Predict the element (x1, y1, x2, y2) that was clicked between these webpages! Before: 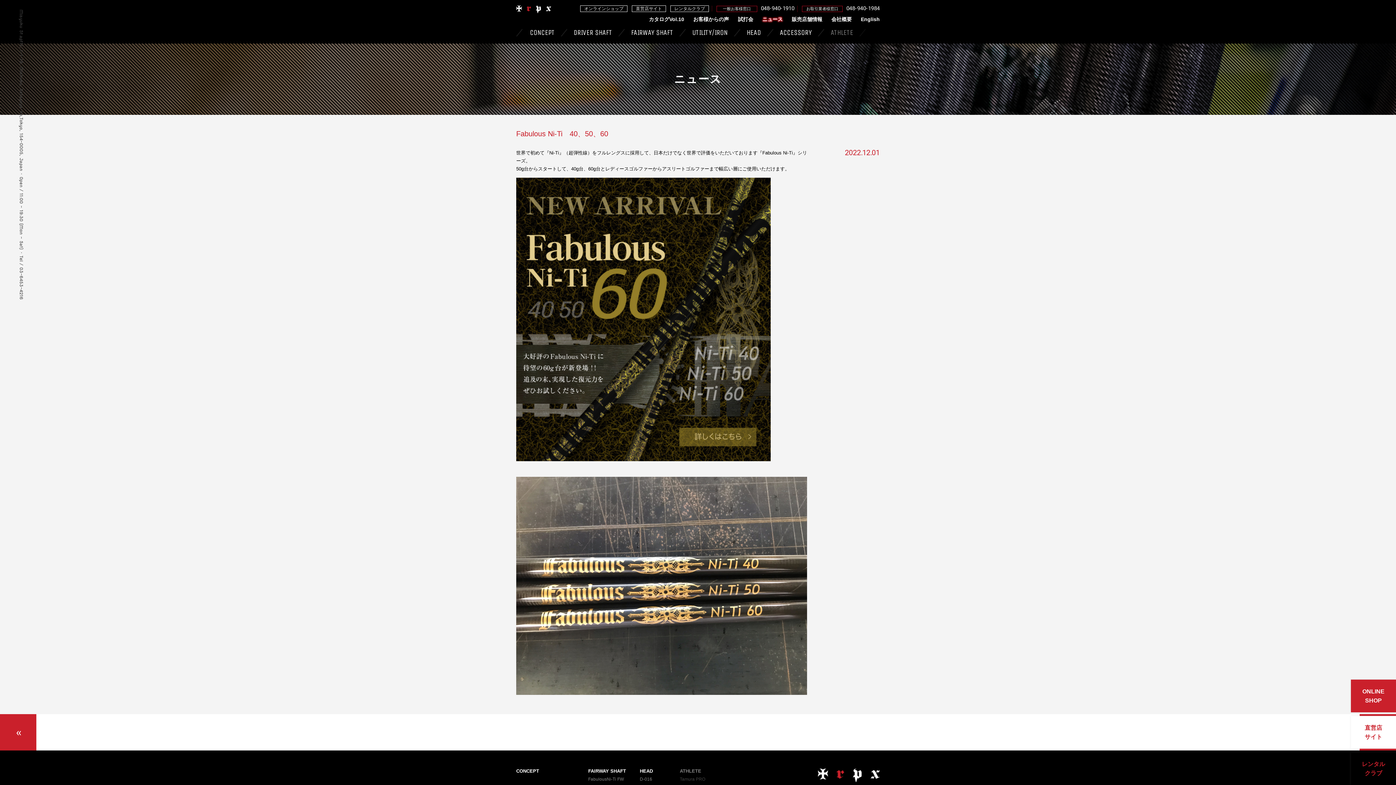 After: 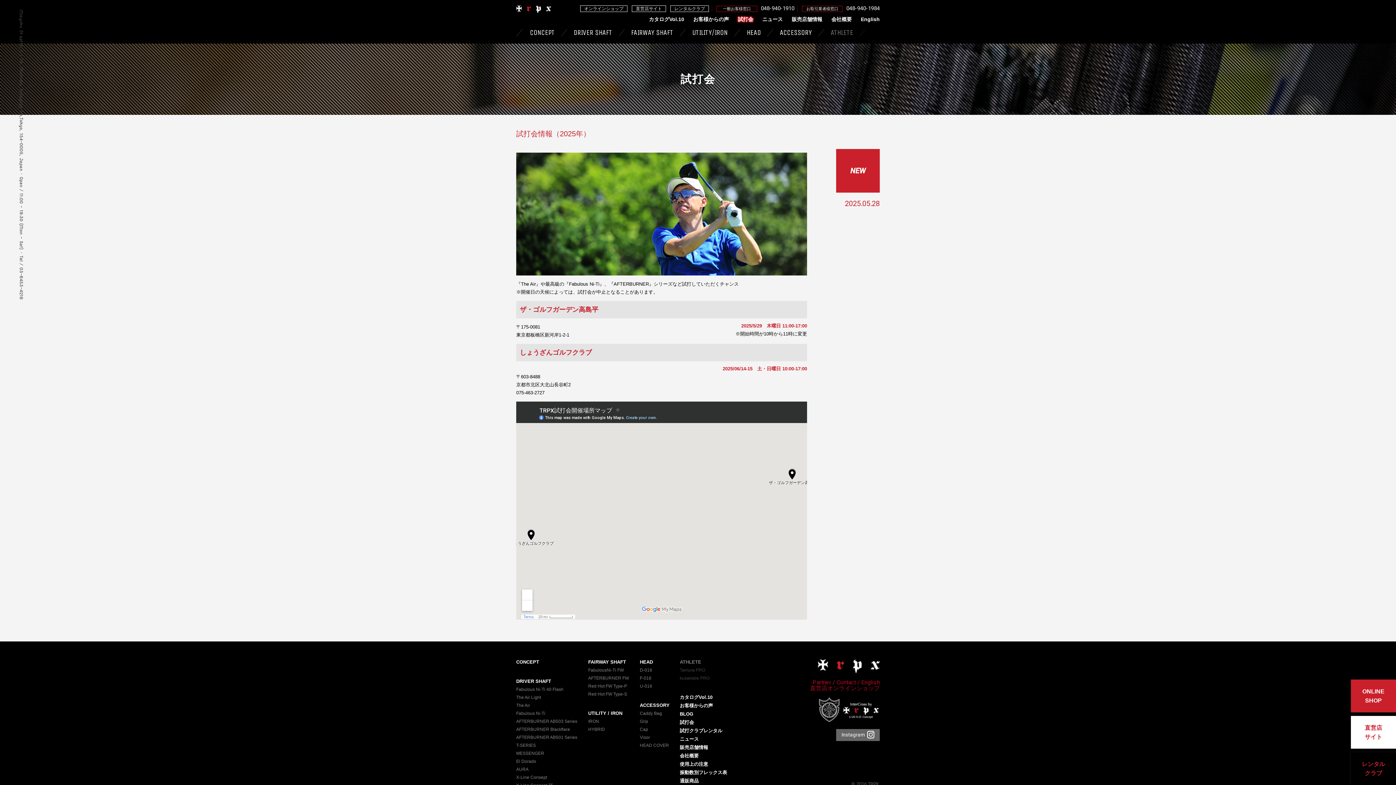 Action: label: 試打会 bbox: (738, 16, 753, 22)